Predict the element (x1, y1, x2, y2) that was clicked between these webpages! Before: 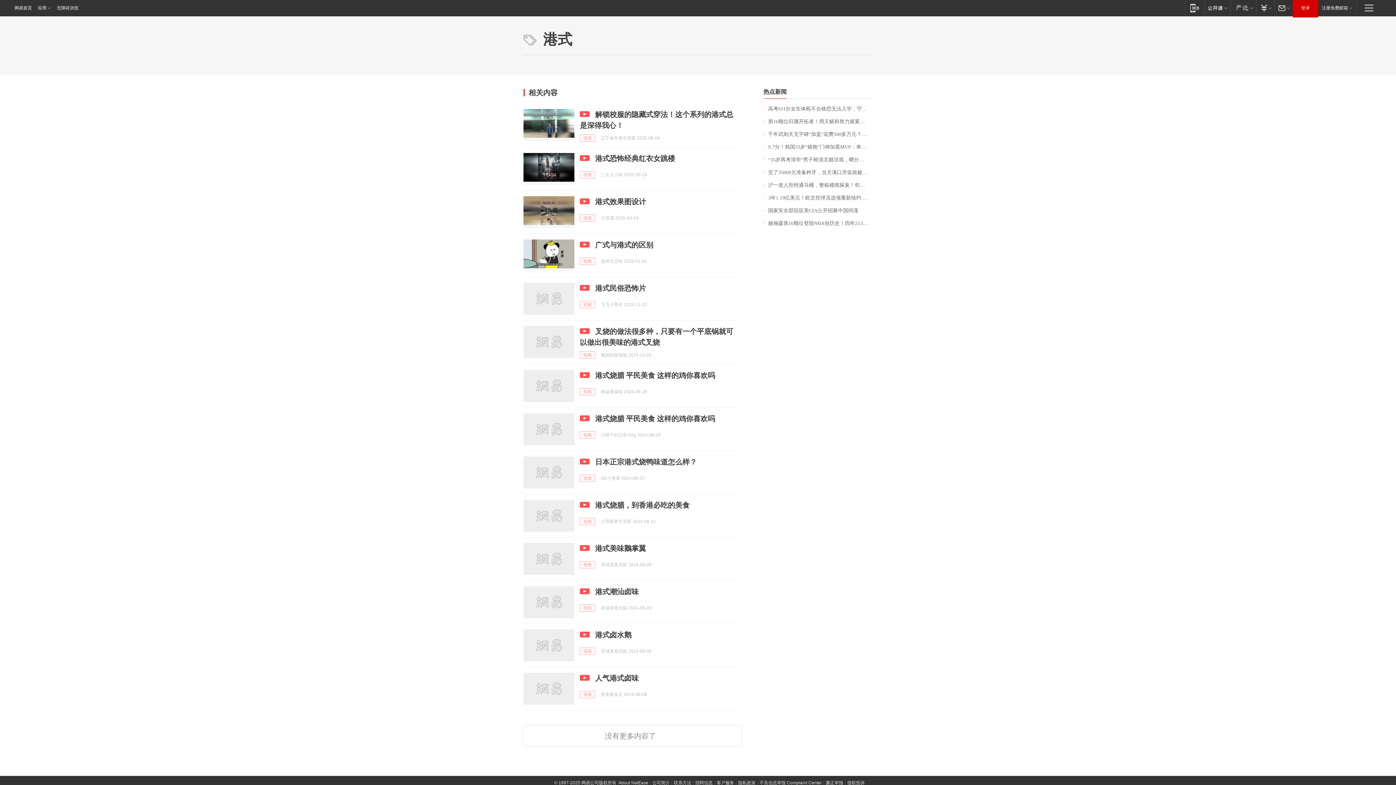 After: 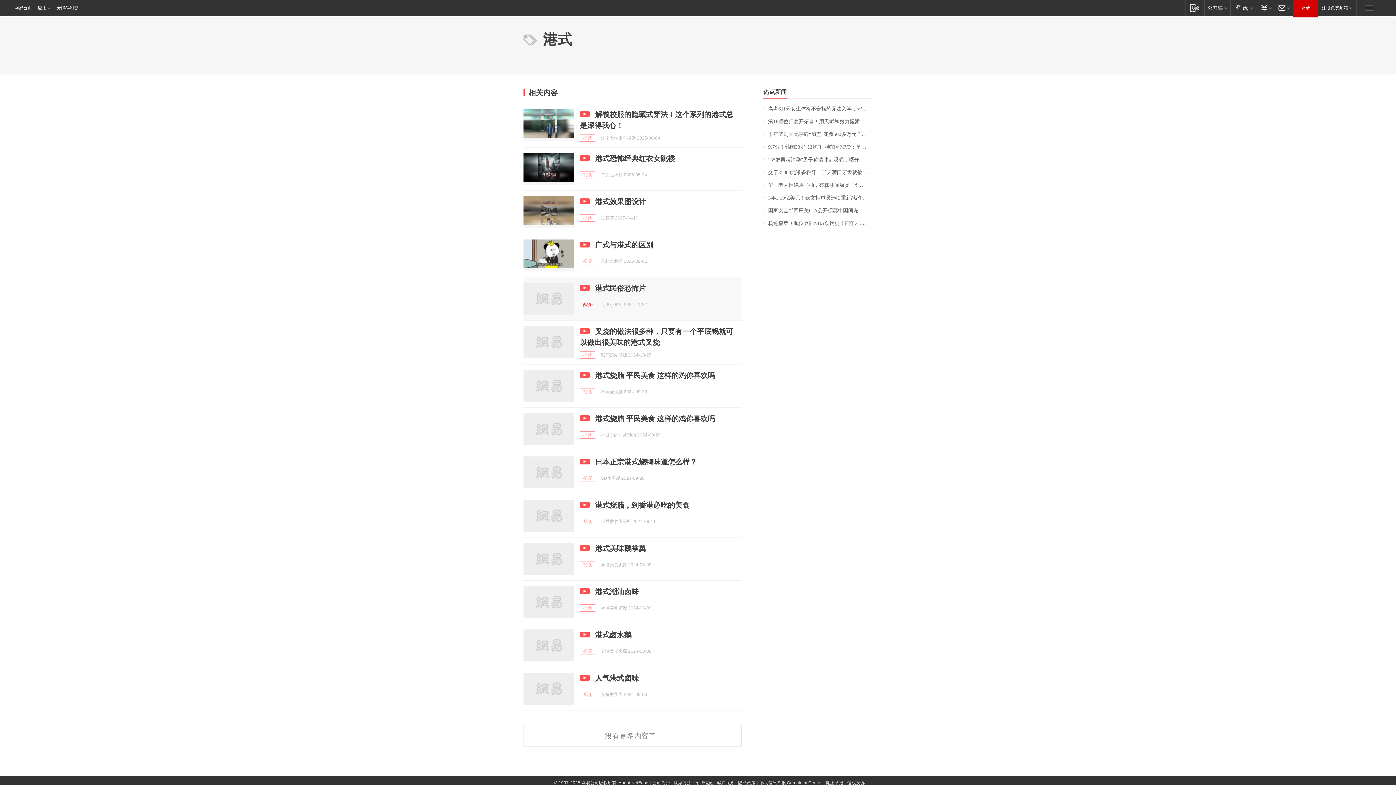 Action: bbox: (580, 301, 595, 308) label: 视频